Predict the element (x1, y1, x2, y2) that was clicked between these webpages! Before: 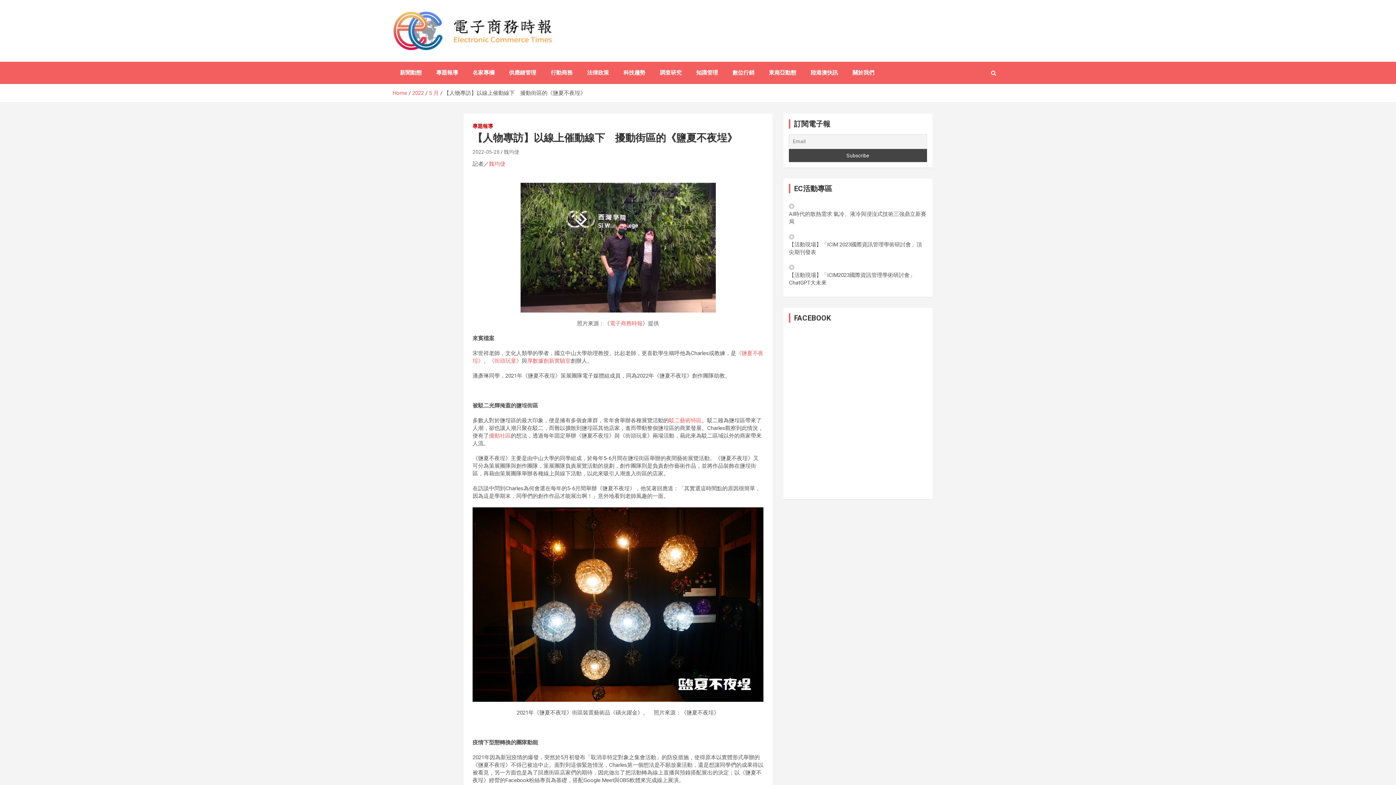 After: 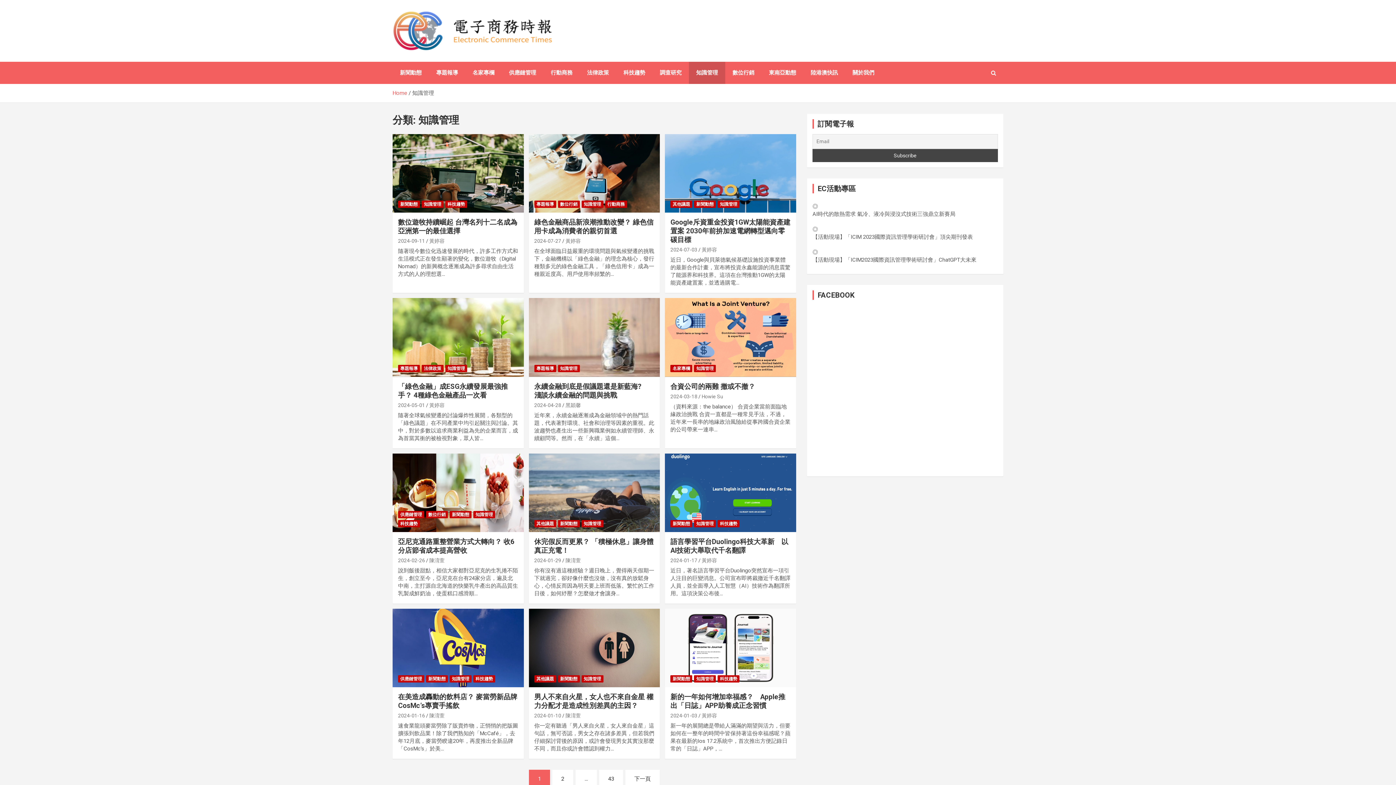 Action: label: 知識管理 bbox: (689, 61, 725, 84)